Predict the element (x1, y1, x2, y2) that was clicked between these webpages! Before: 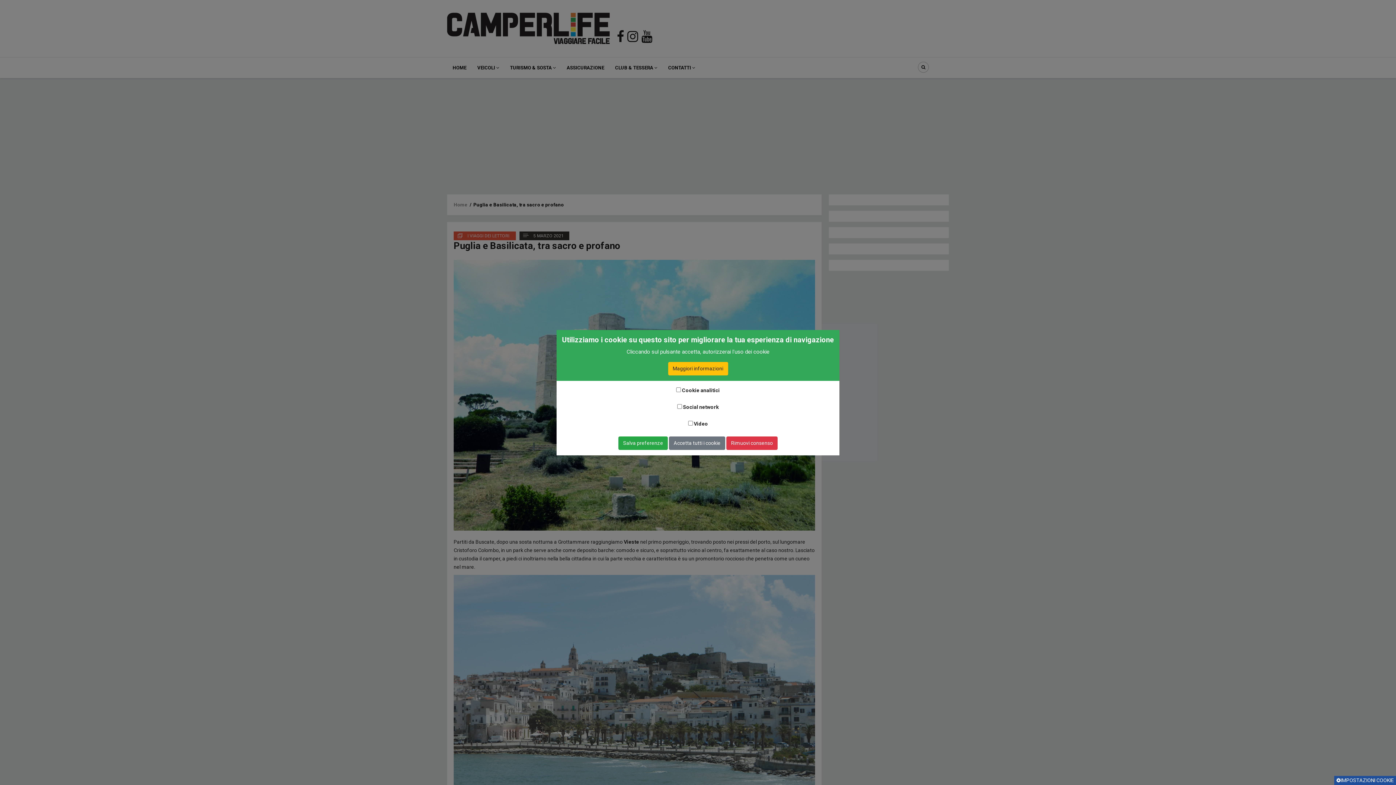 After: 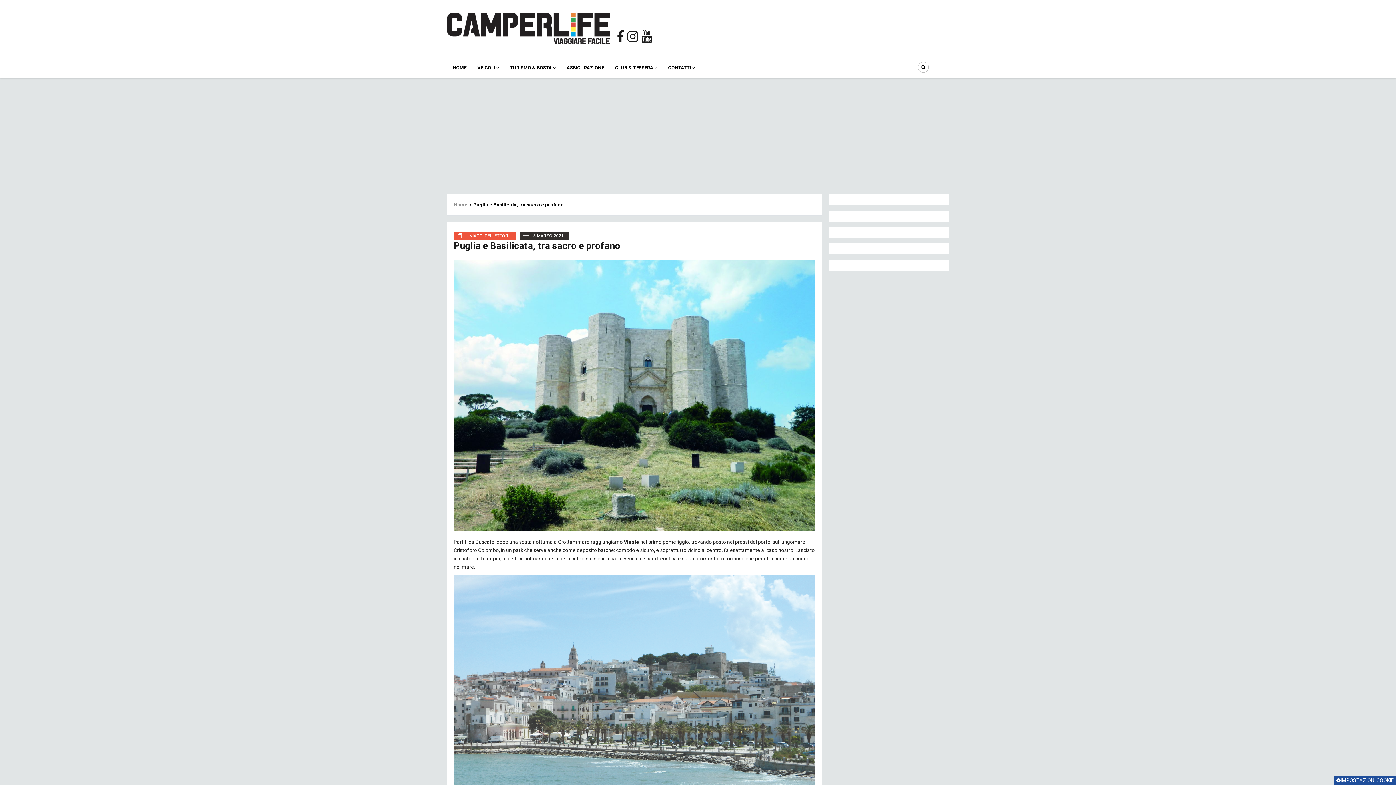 Action: label: Accetta tutti i cookie bbox: (669, 436, 725, 450)